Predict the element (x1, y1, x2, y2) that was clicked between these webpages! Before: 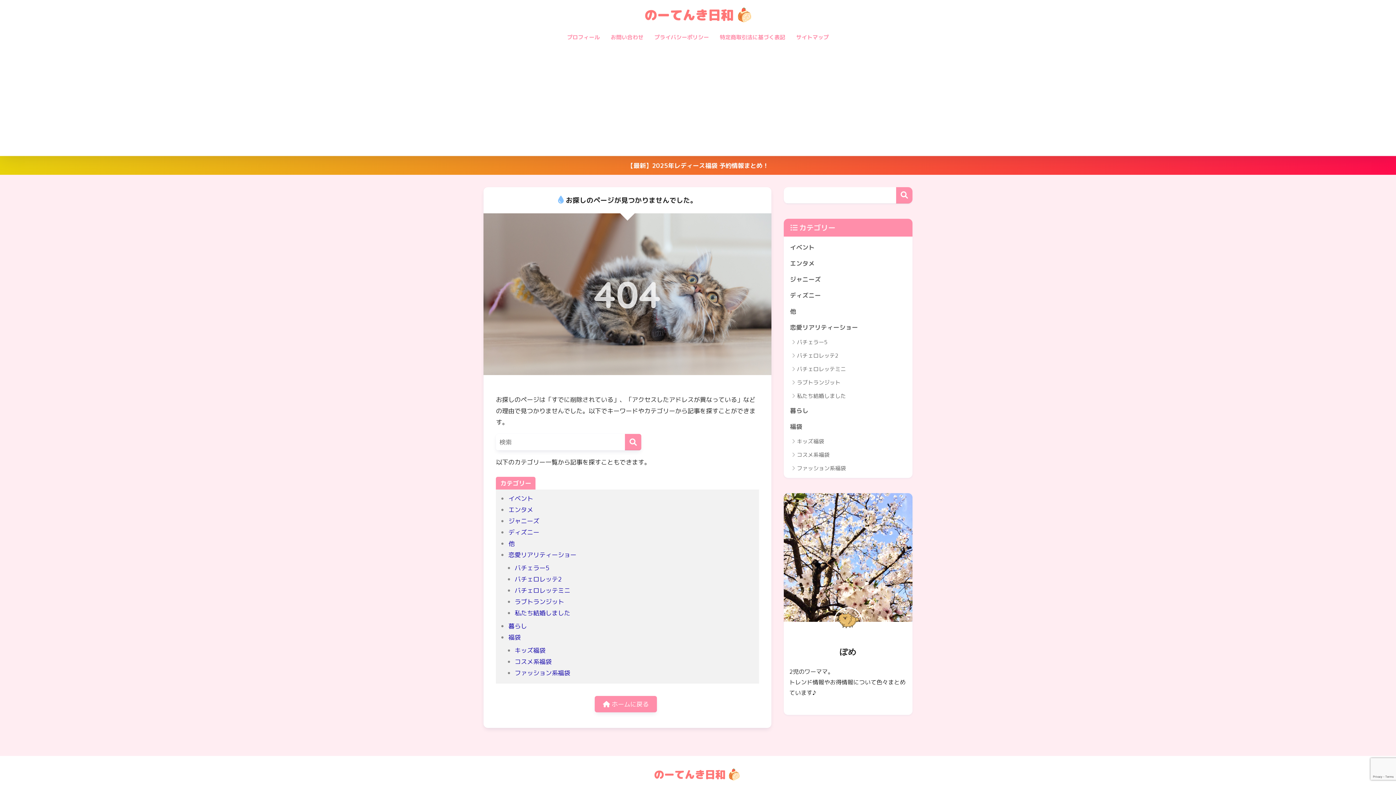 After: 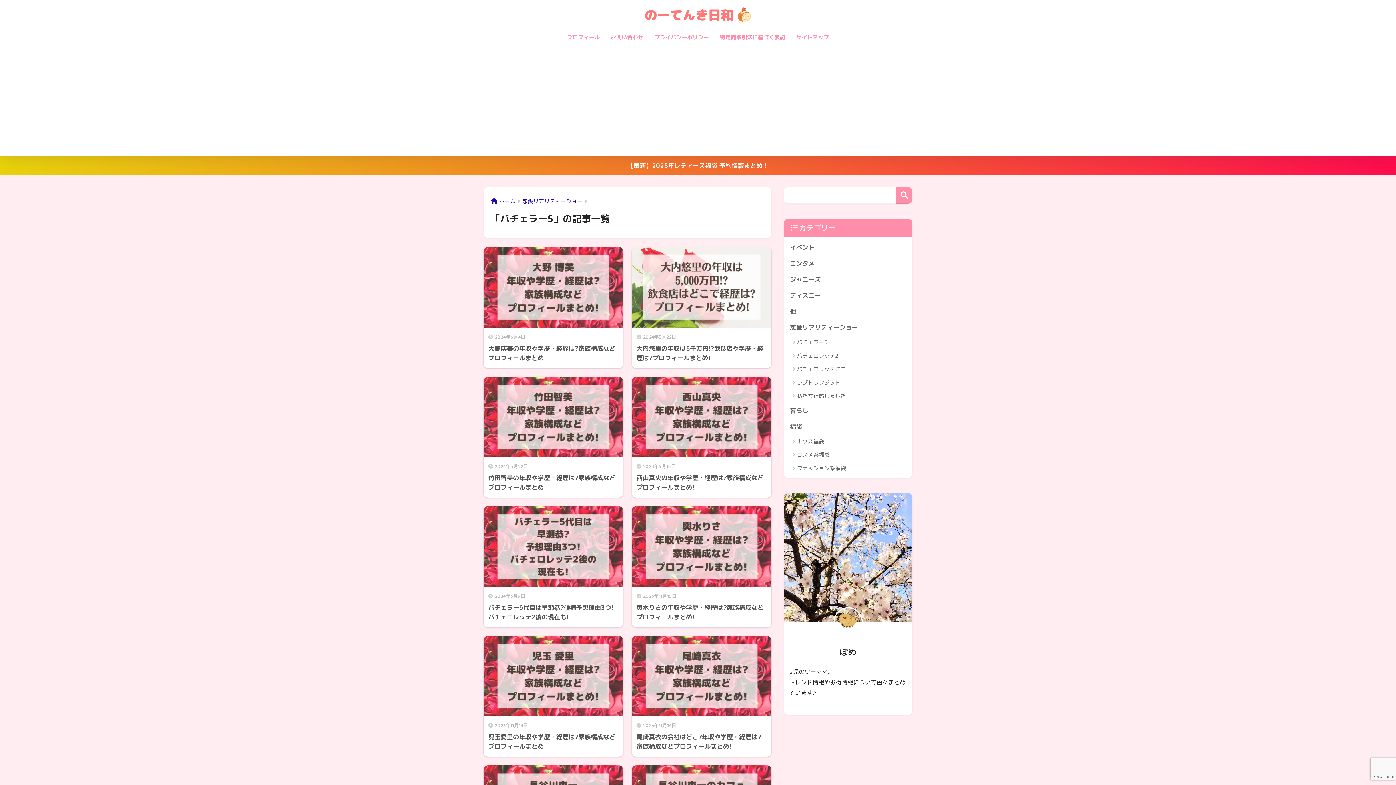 Action: bbox: (787, 335, 909, 349) label: バチェラー5